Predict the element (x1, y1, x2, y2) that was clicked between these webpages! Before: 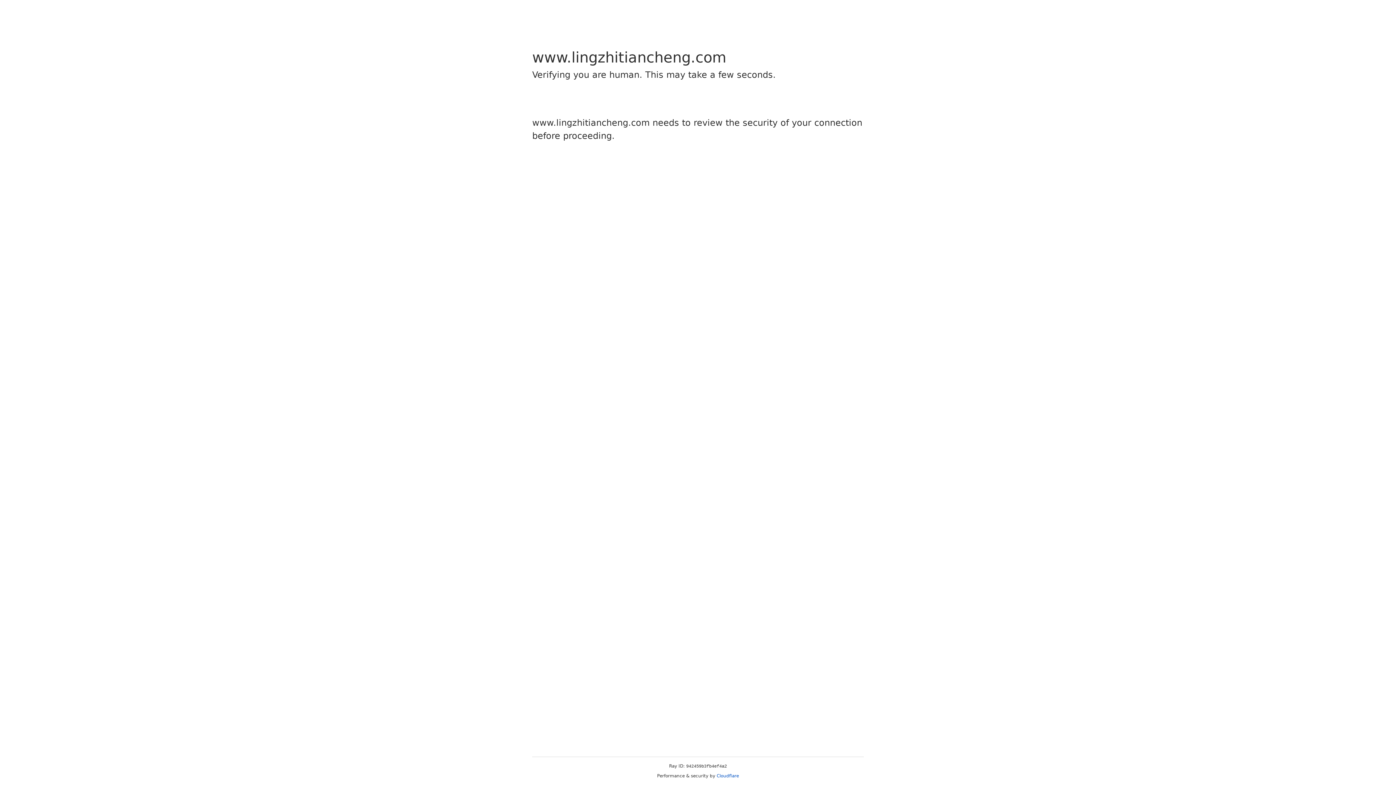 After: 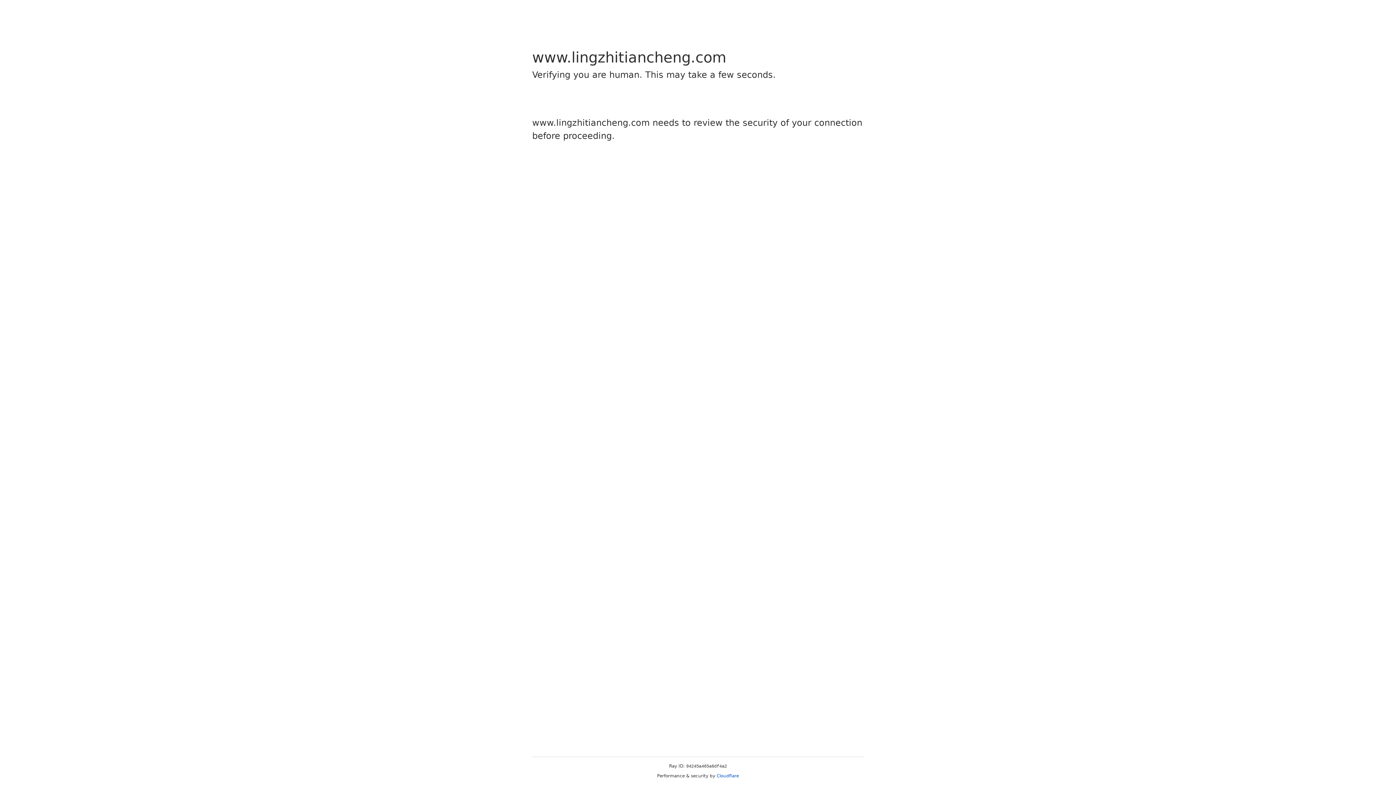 Action: bbox: (716, 773, 739, 778) label: Cloudflare